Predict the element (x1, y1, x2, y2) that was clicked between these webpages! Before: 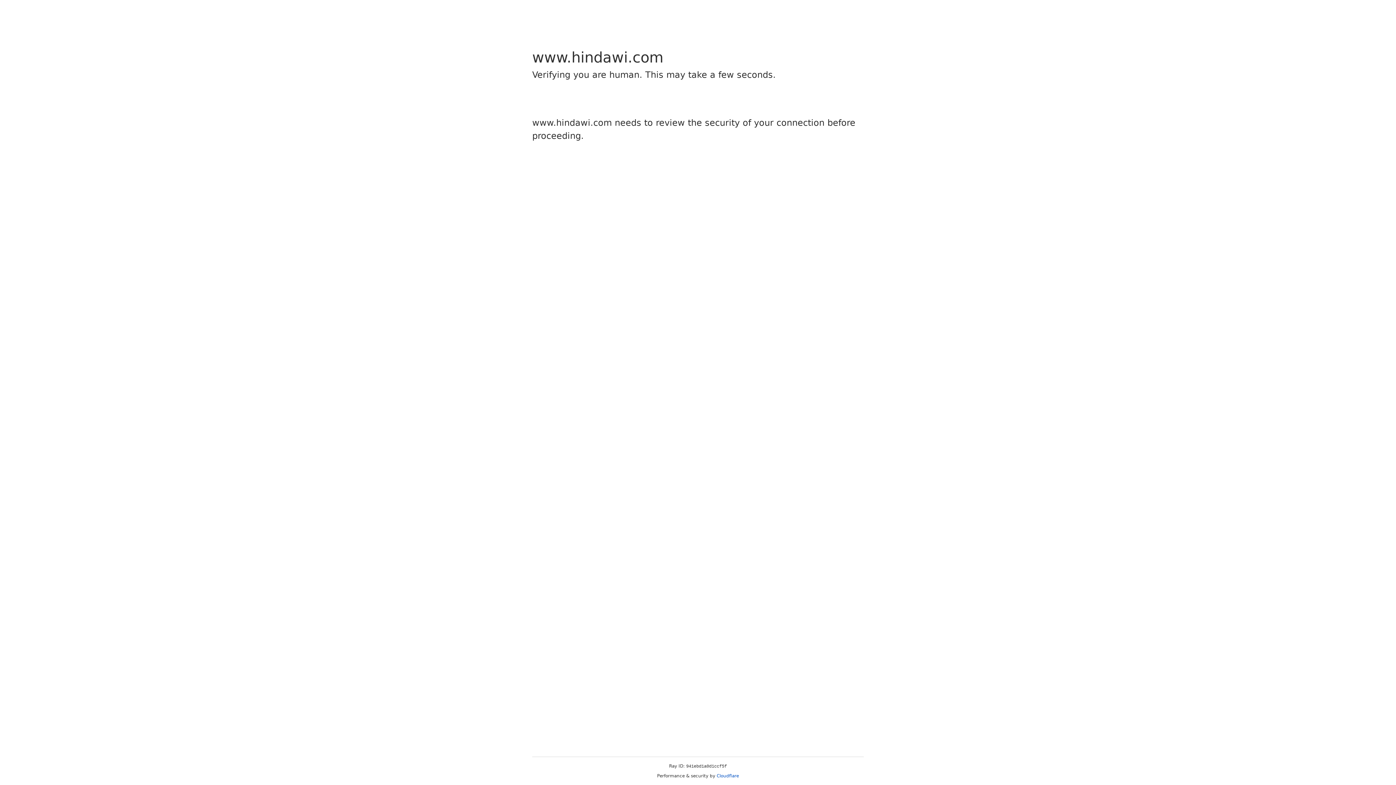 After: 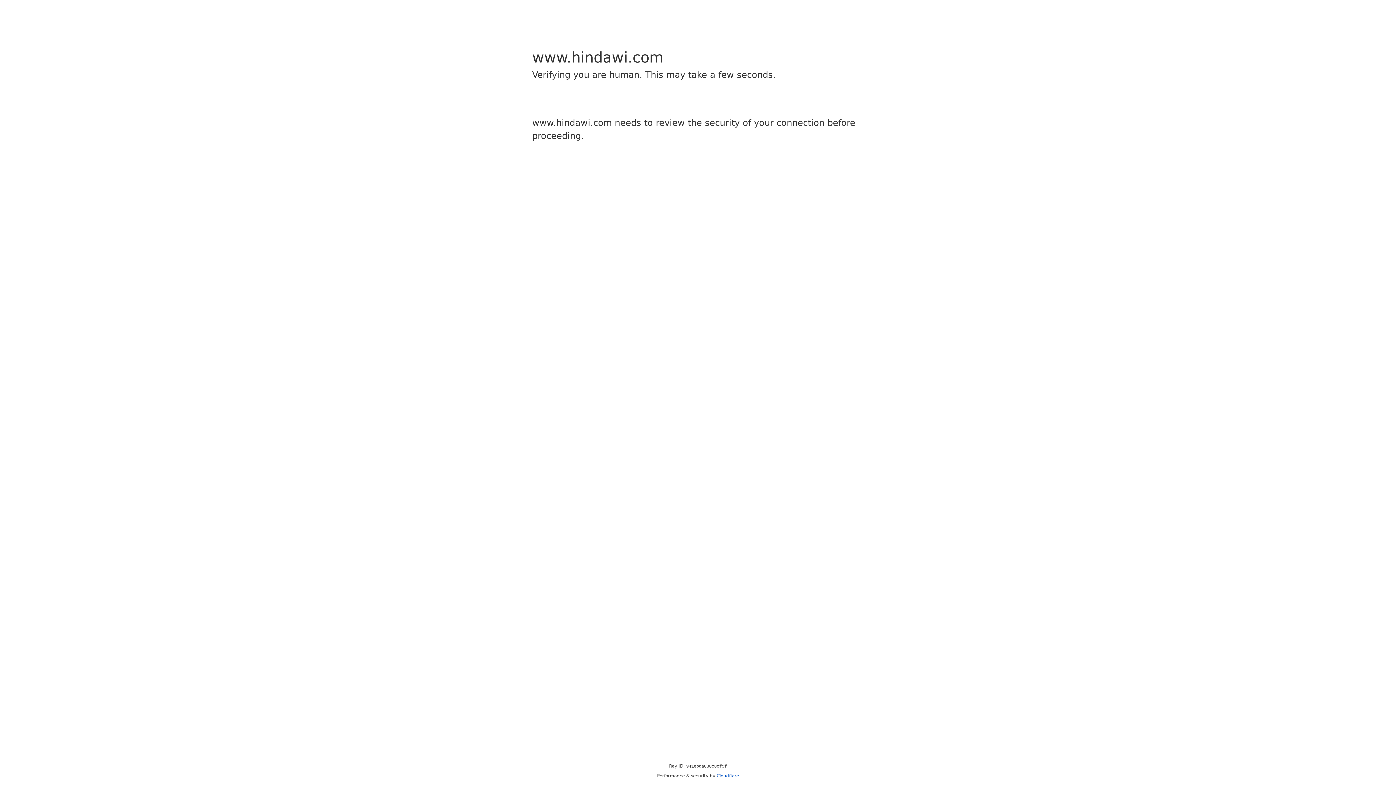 Action: bbox: (716, 773, 739, 778) label: Cloudflare